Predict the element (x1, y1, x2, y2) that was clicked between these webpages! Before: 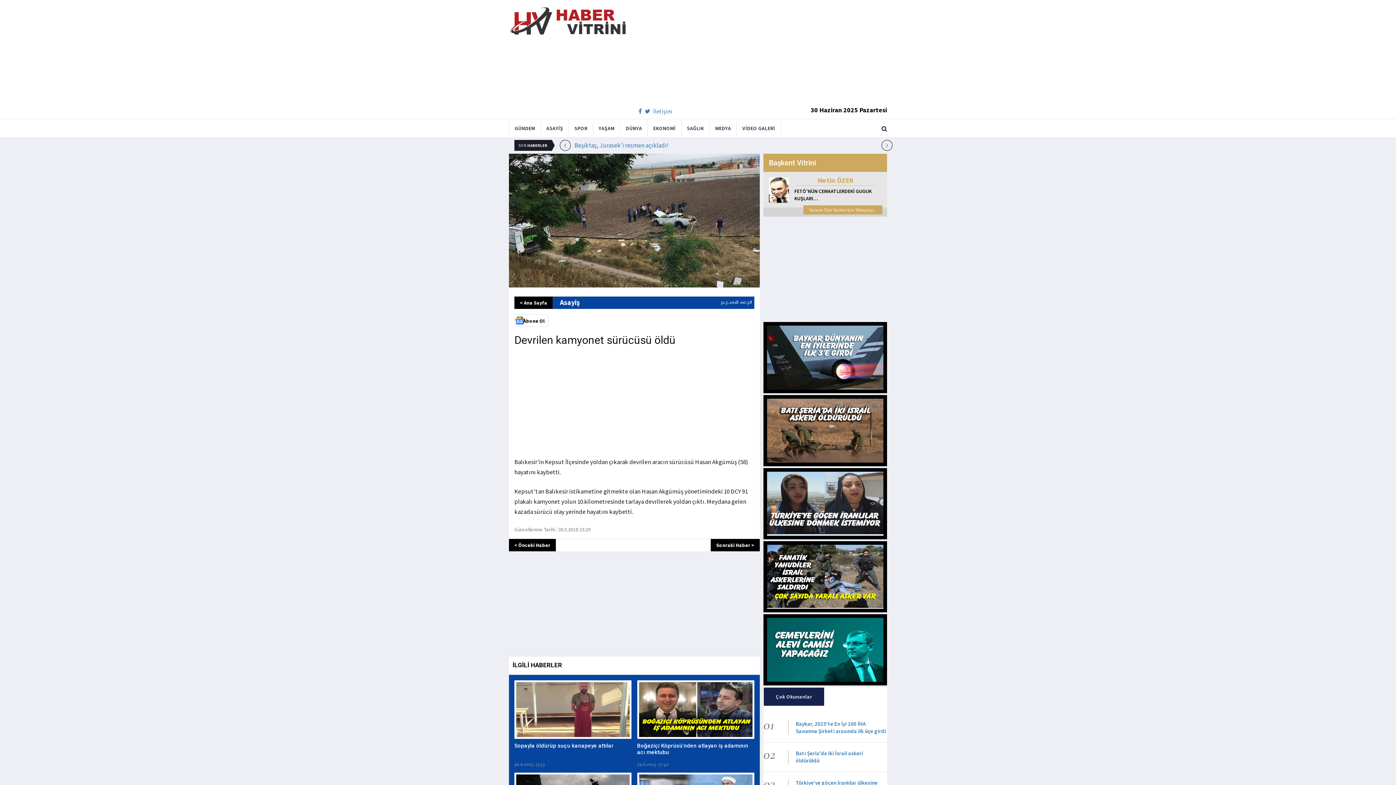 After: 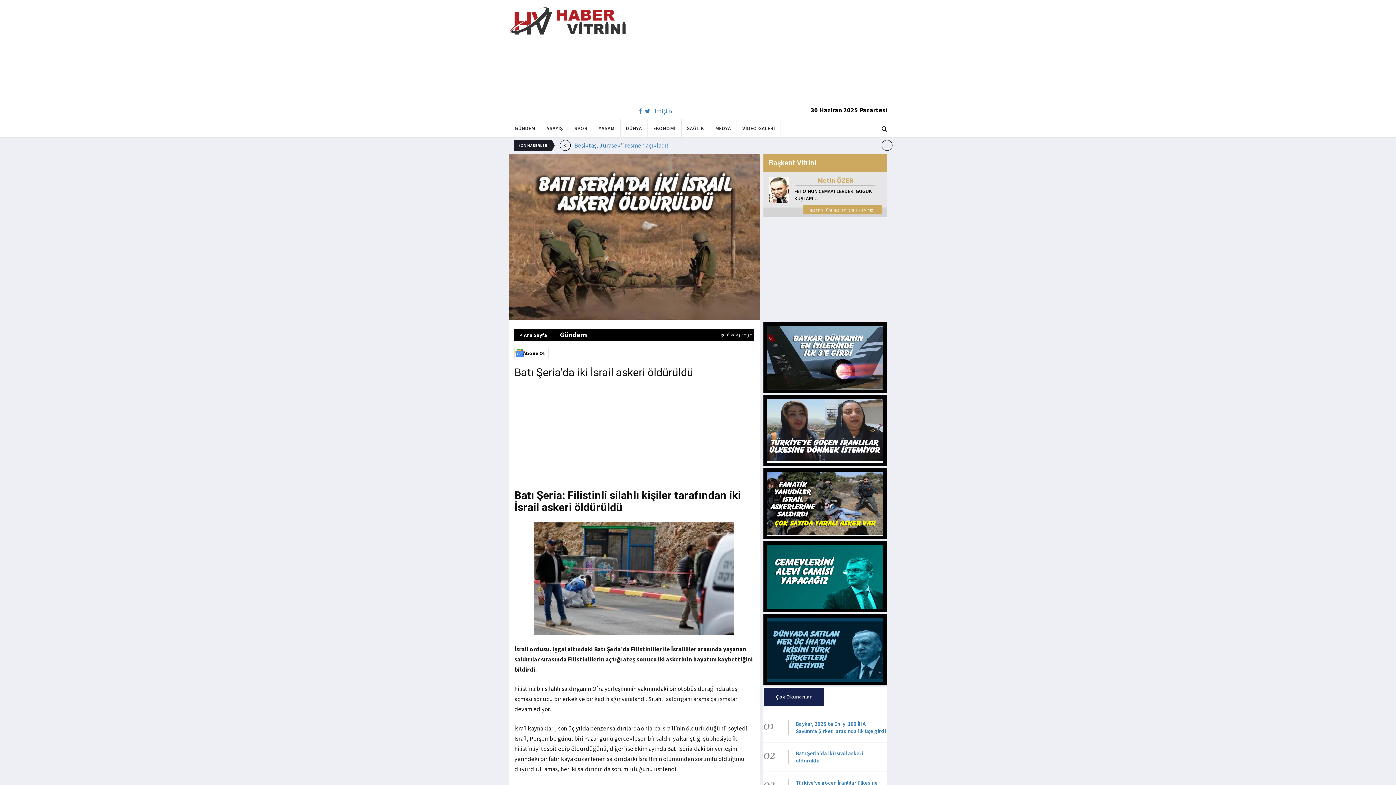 Action: bbox: (767, 427, 883, 433)